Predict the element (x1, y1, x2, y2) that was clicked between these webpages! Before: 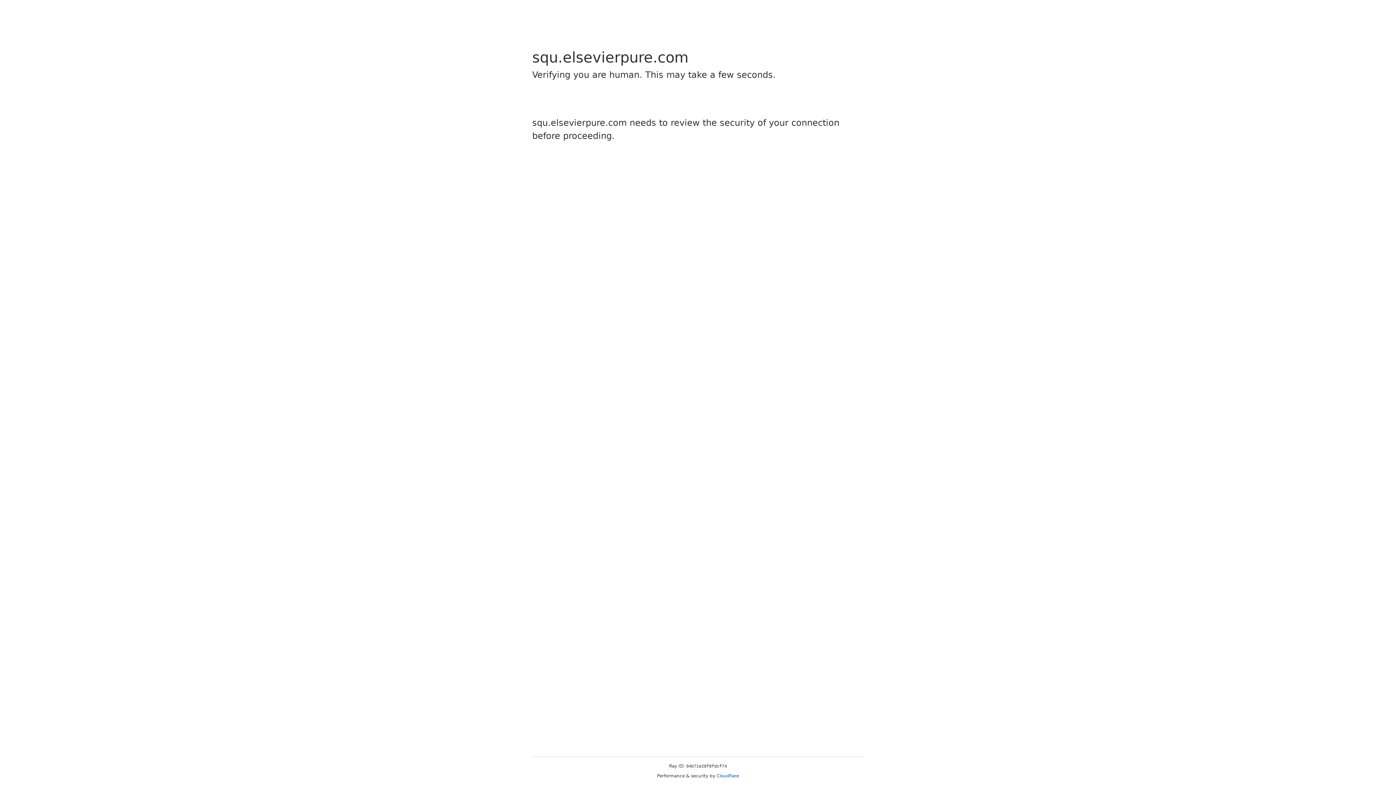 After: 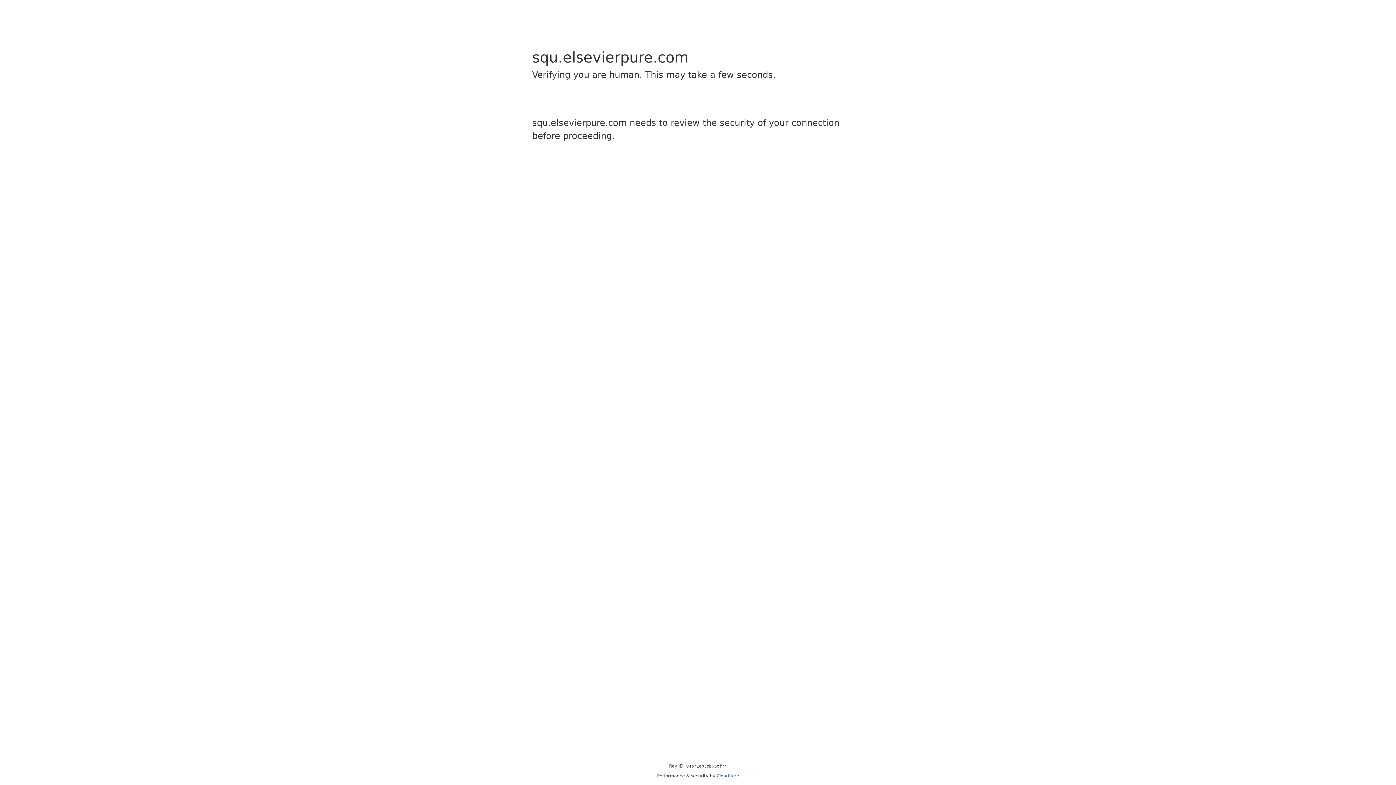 Action: bbox: (716, 773, 739, 778) label: Cloudflare